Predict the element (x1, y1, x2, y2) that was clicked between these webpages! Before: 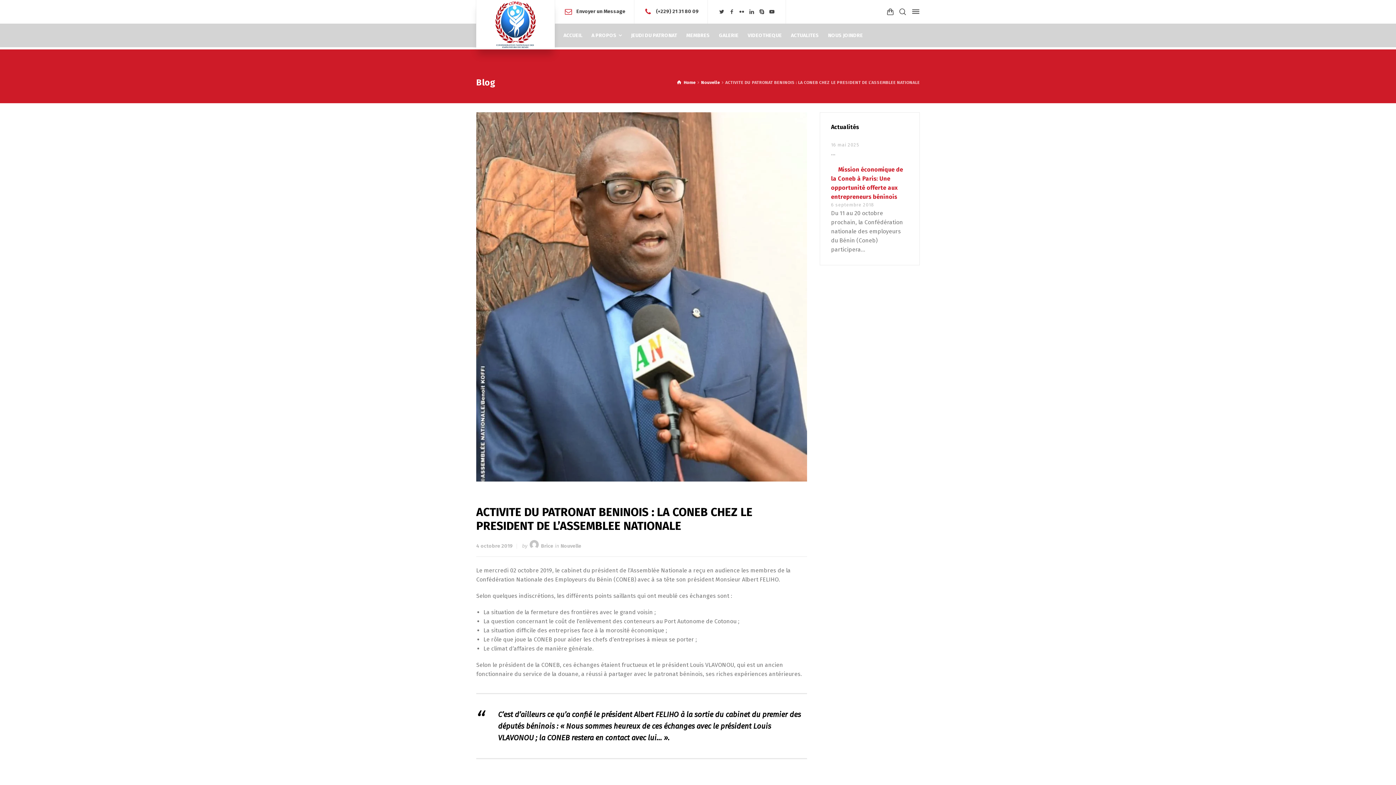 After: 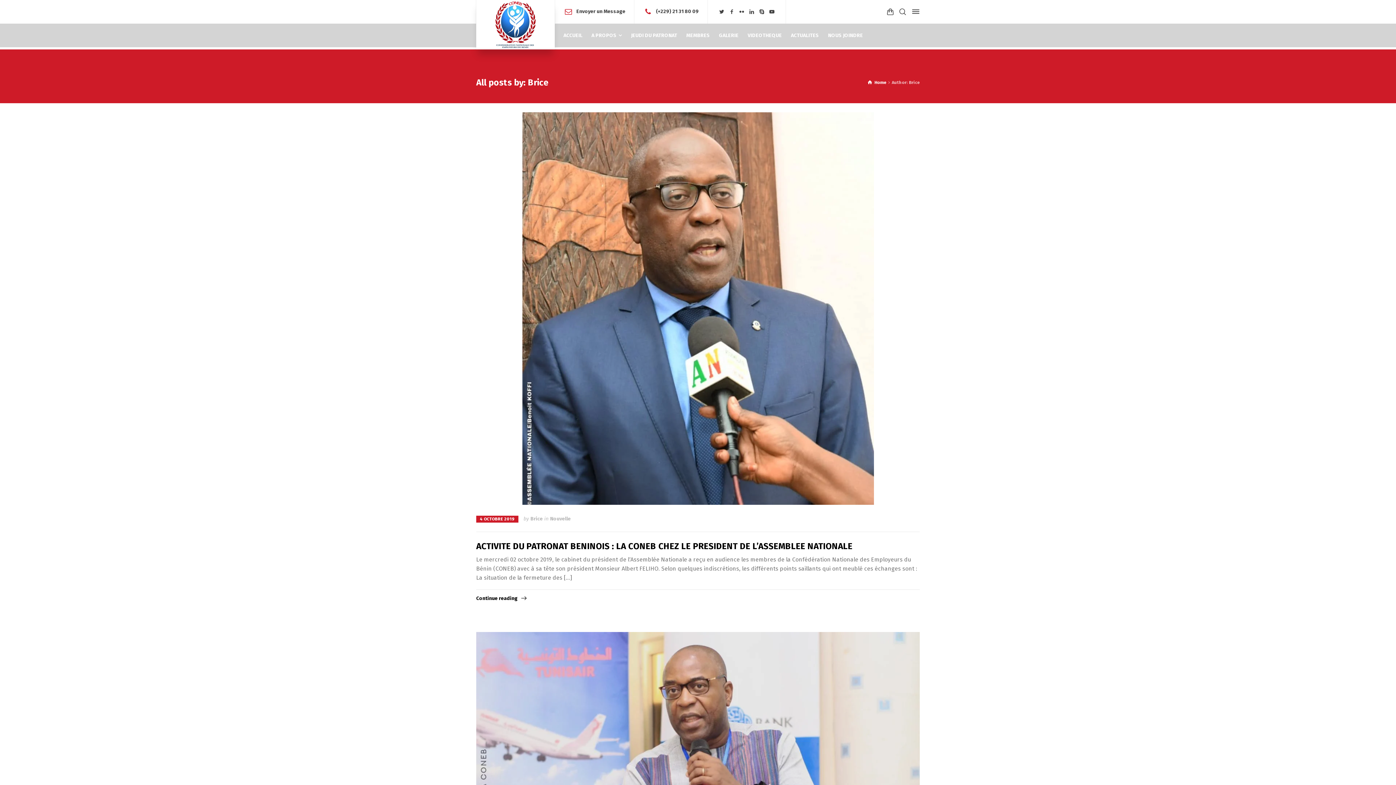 Action: label: Brice bbox: (541, 543, 553, 549)